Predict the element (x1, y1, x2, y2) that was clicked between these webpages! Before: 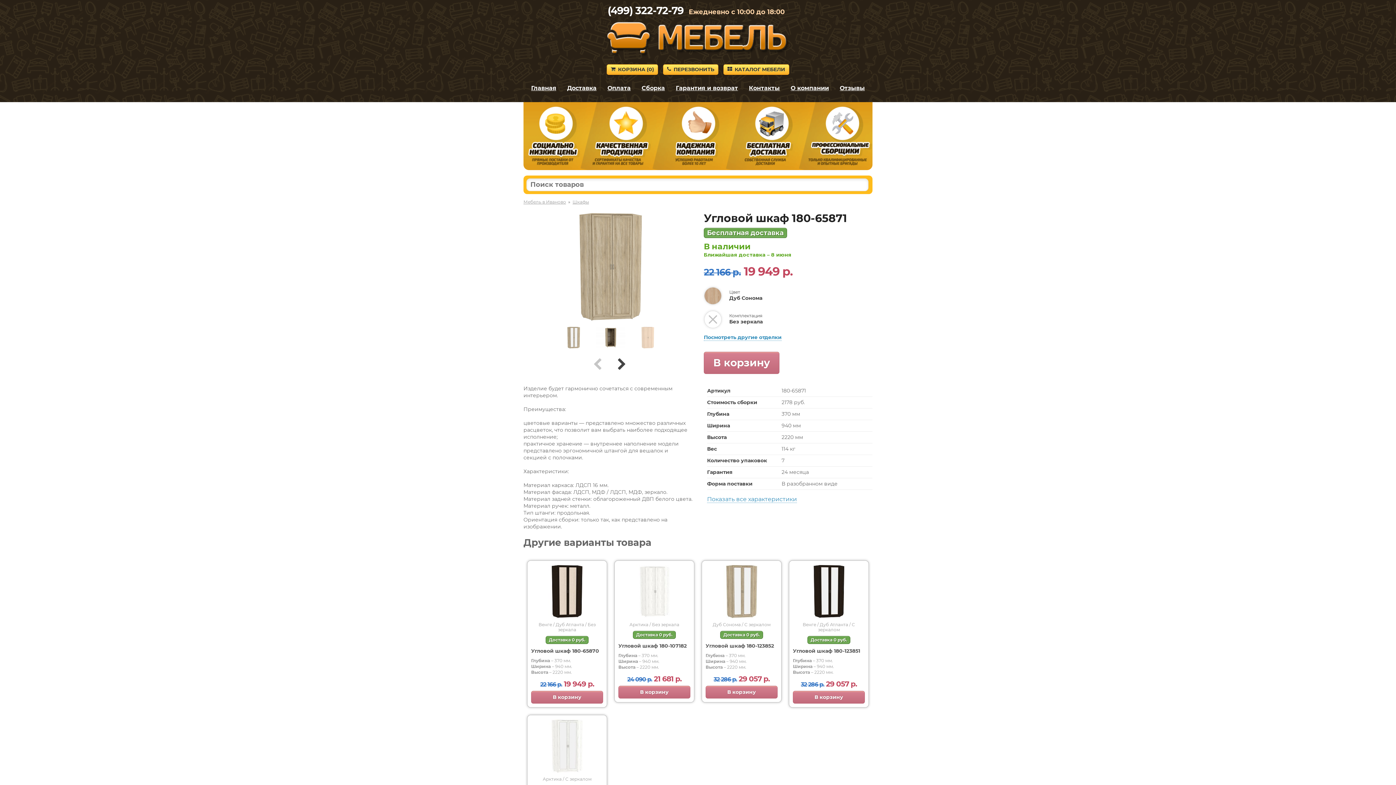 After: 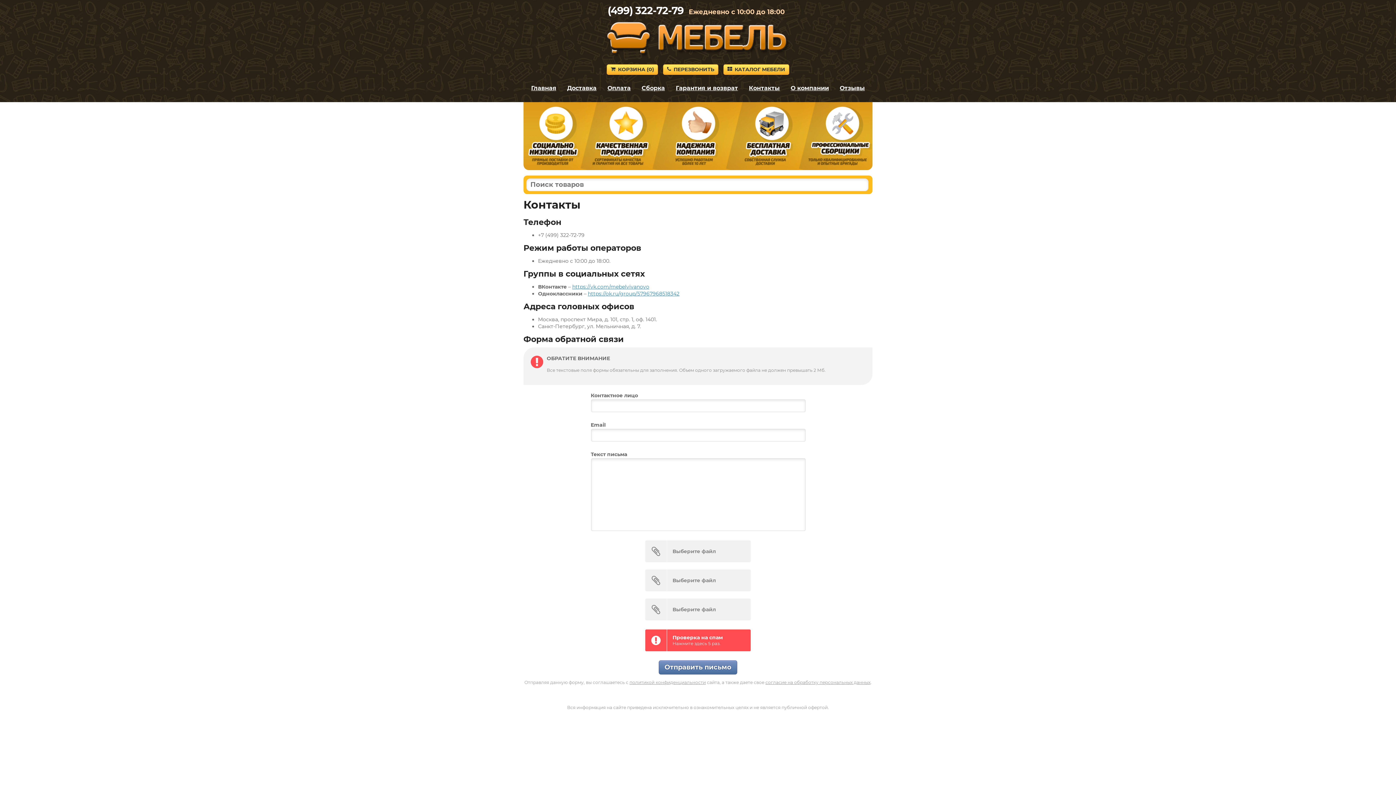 Action: label: Контакты bbox: (749, 84, 780, 91)